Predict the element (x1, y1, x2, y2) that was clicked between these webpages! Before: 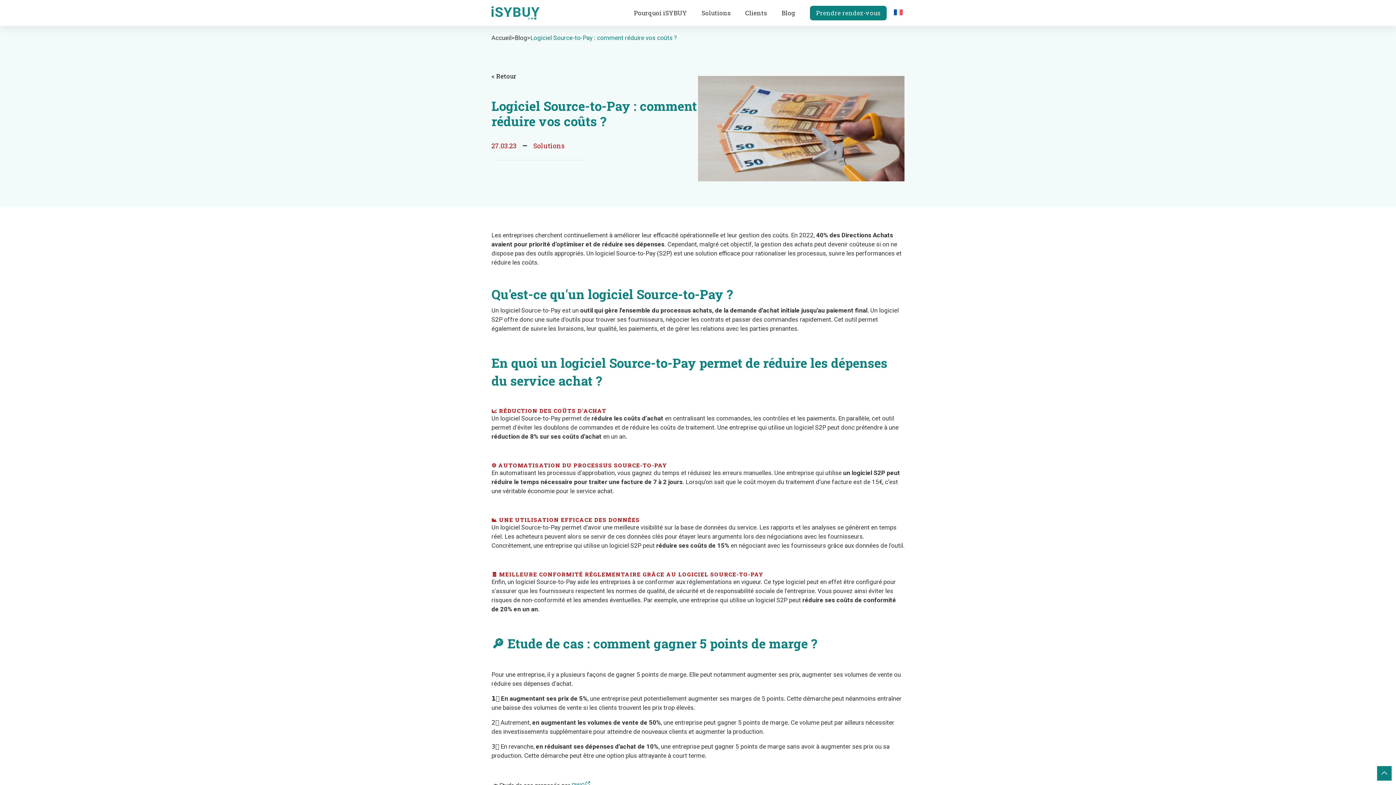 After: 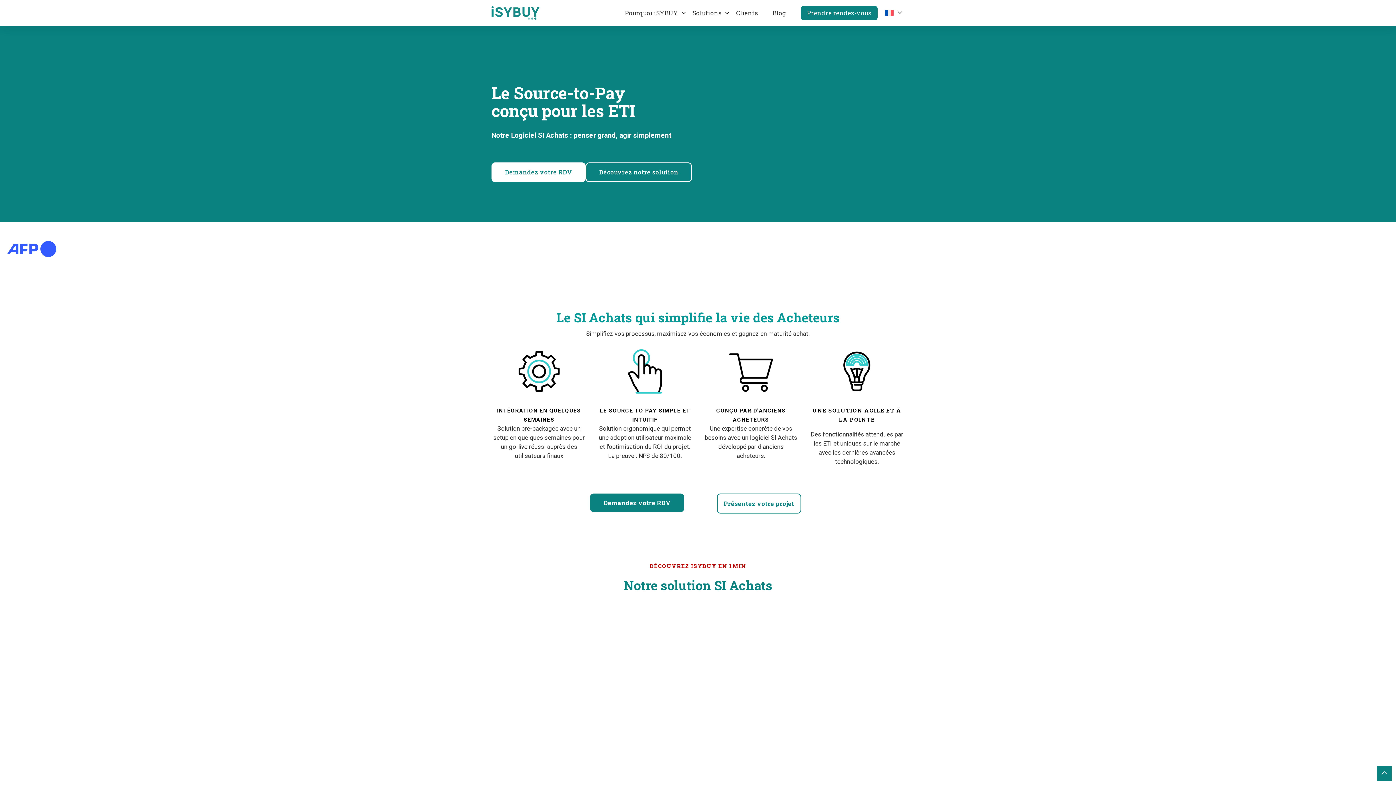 Action: label: Accueil bbox: (491, 34, 511, 41)